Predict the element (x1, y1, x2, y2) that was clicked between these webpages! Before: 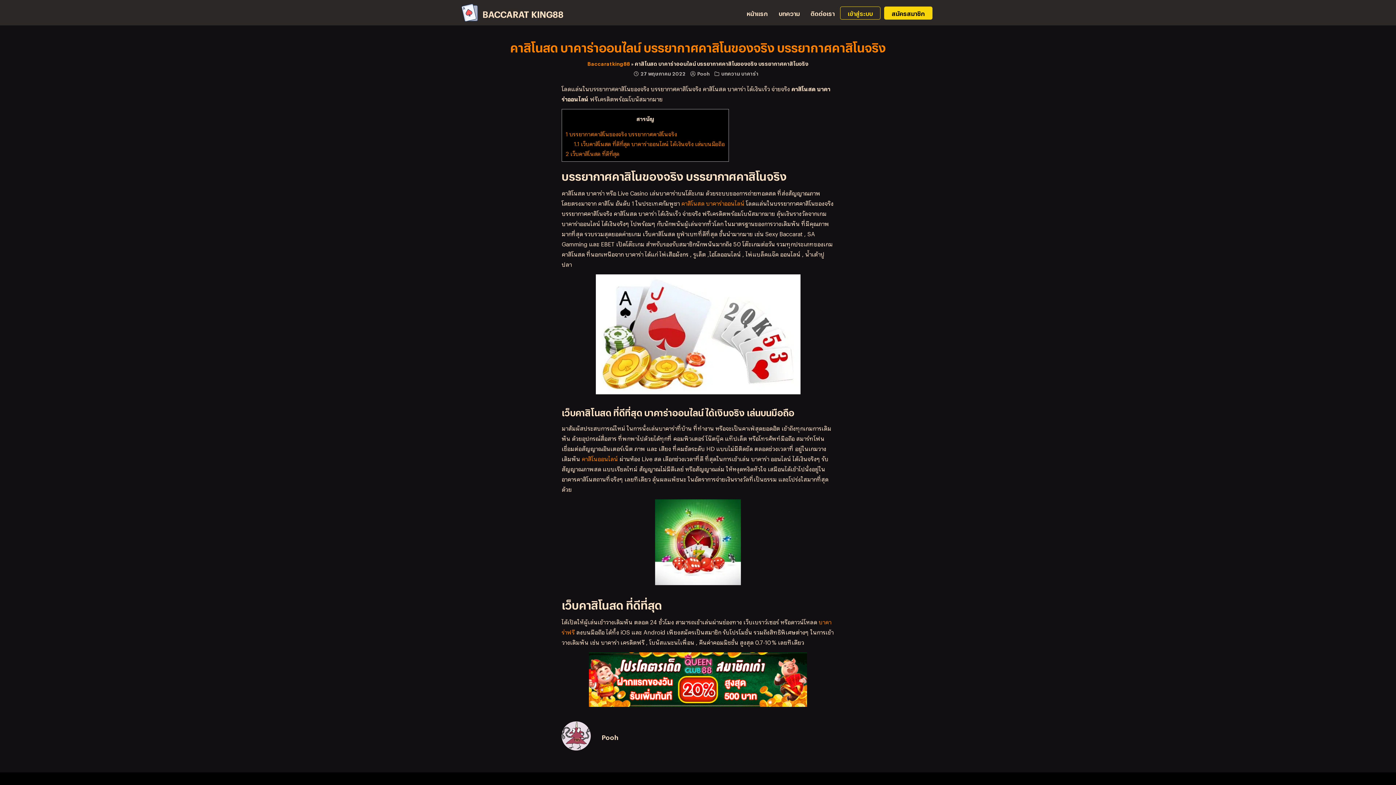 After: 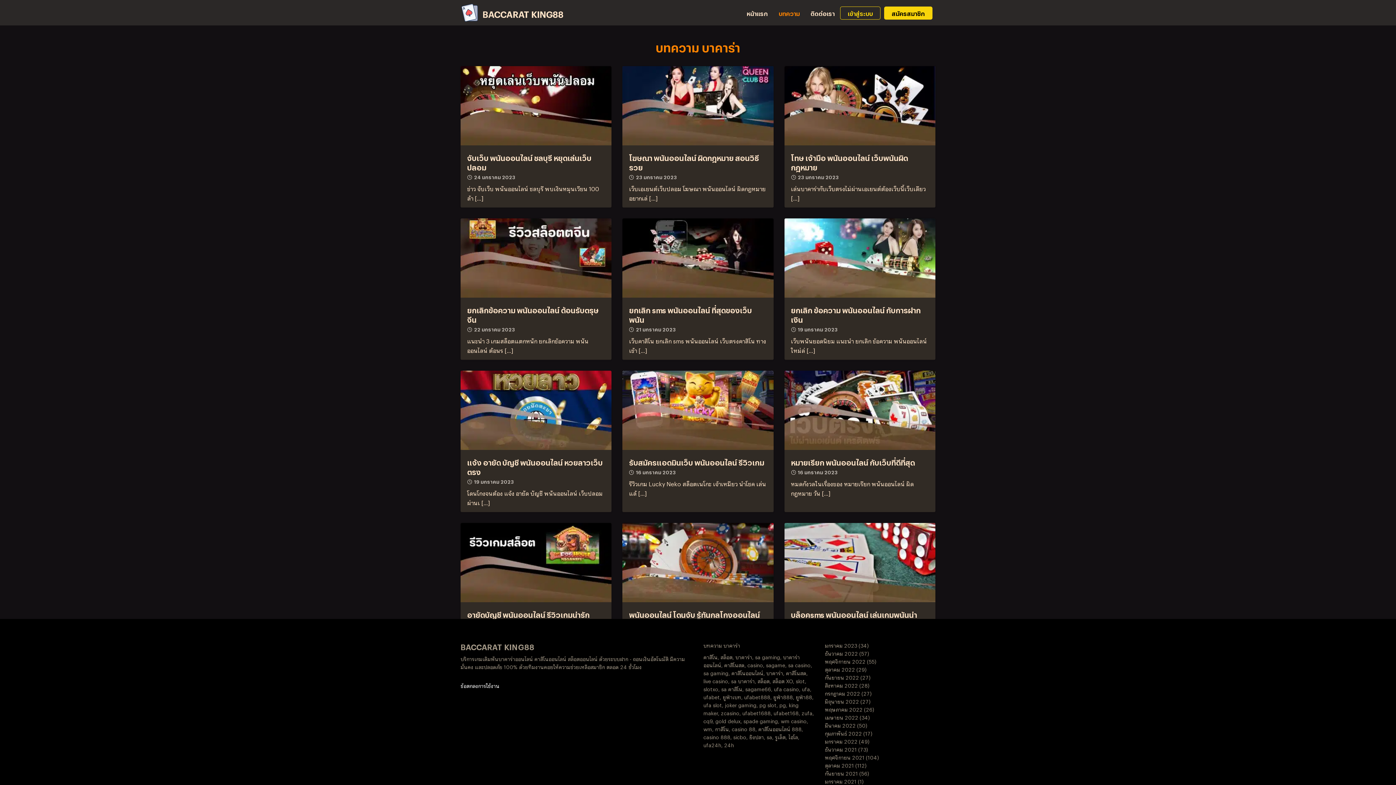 Action: label: บทความ บาคาร่า bbox: (721, 70, 758, 74)